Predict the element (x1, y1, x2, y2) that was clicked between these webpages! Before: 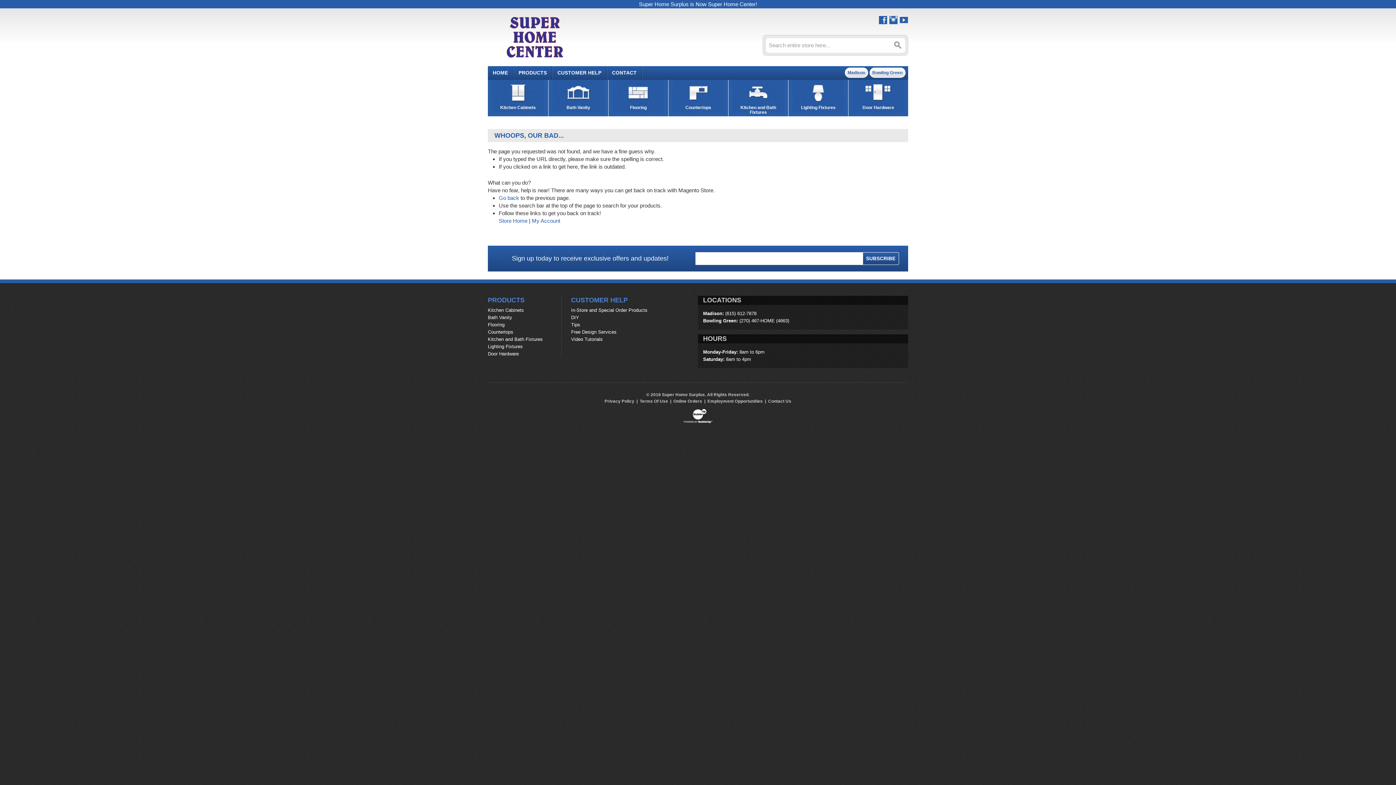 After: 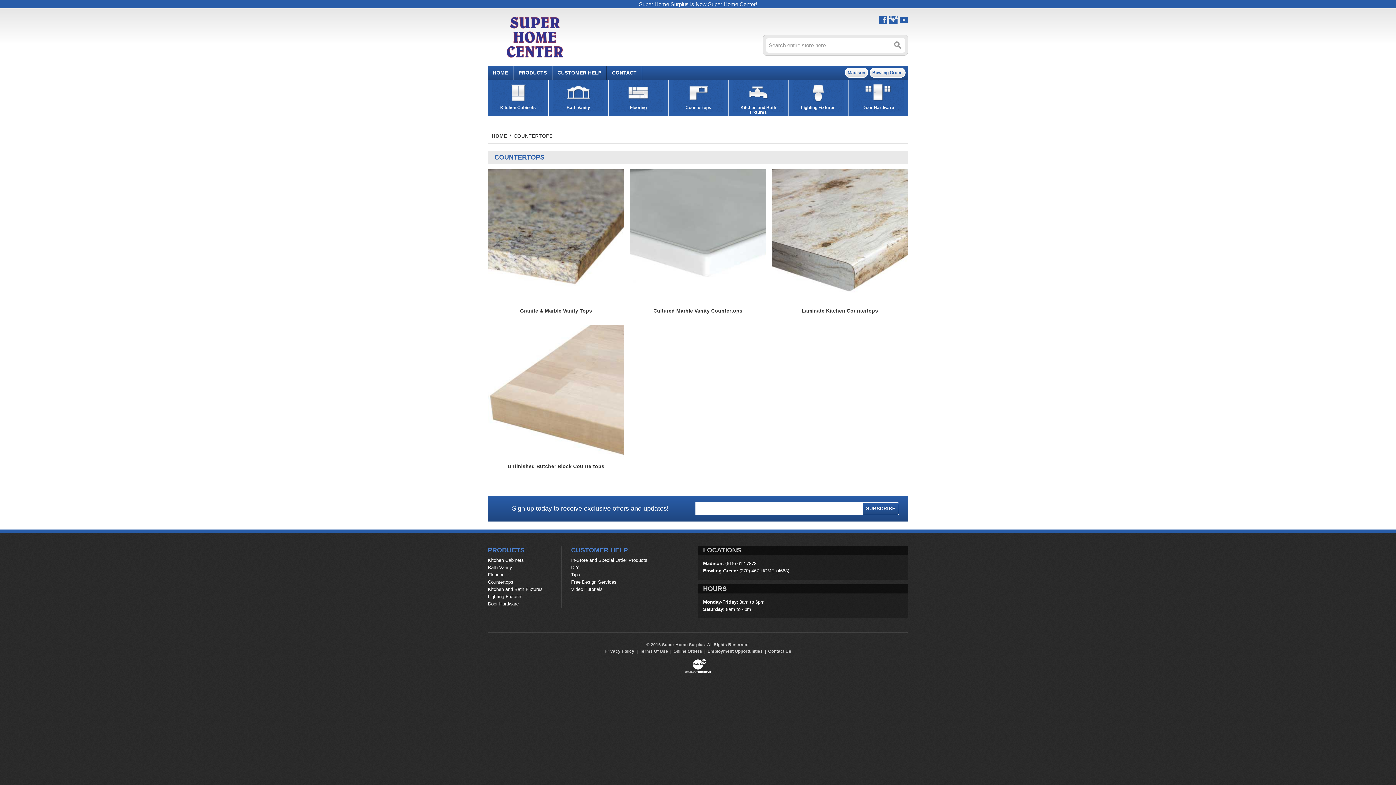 Action: bbox: (668, 80, 728, 116) label: Countertops